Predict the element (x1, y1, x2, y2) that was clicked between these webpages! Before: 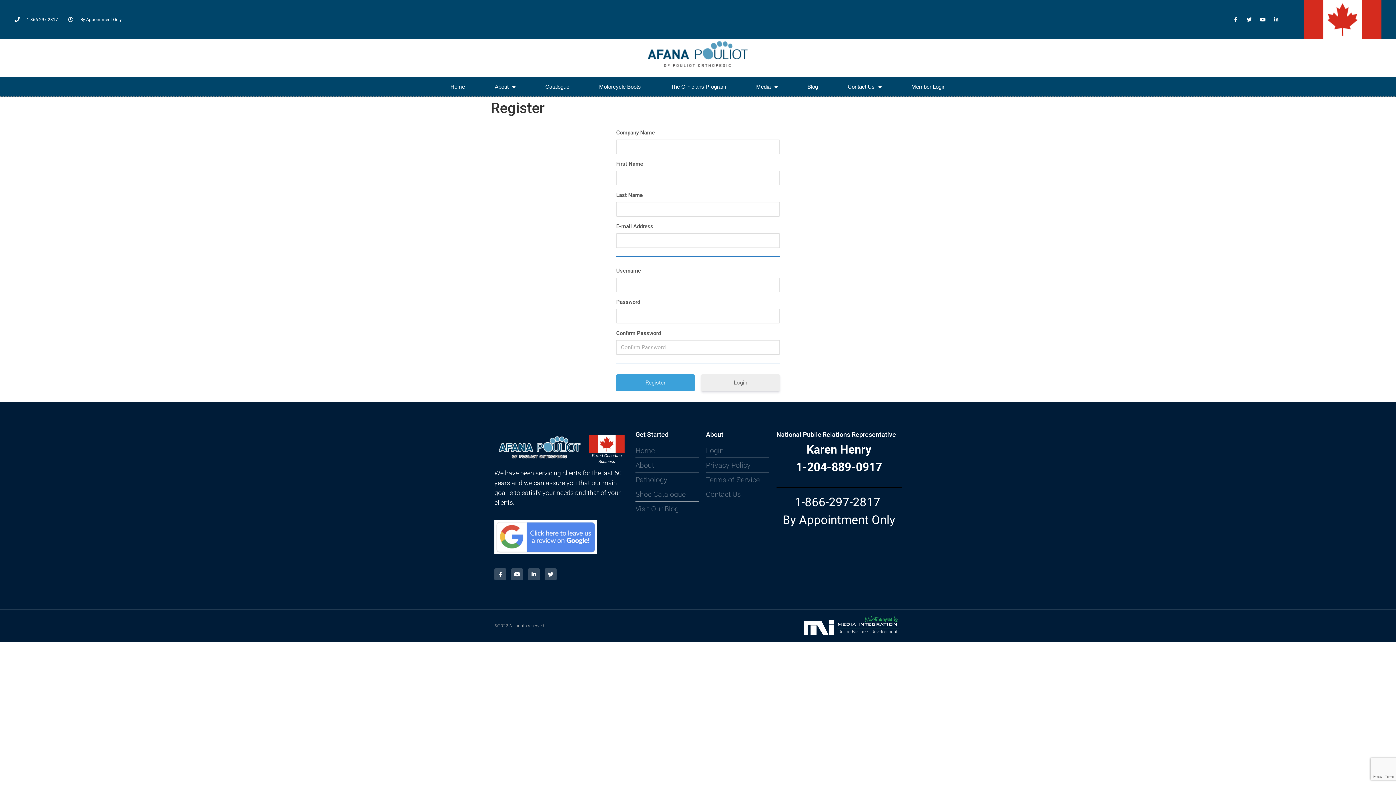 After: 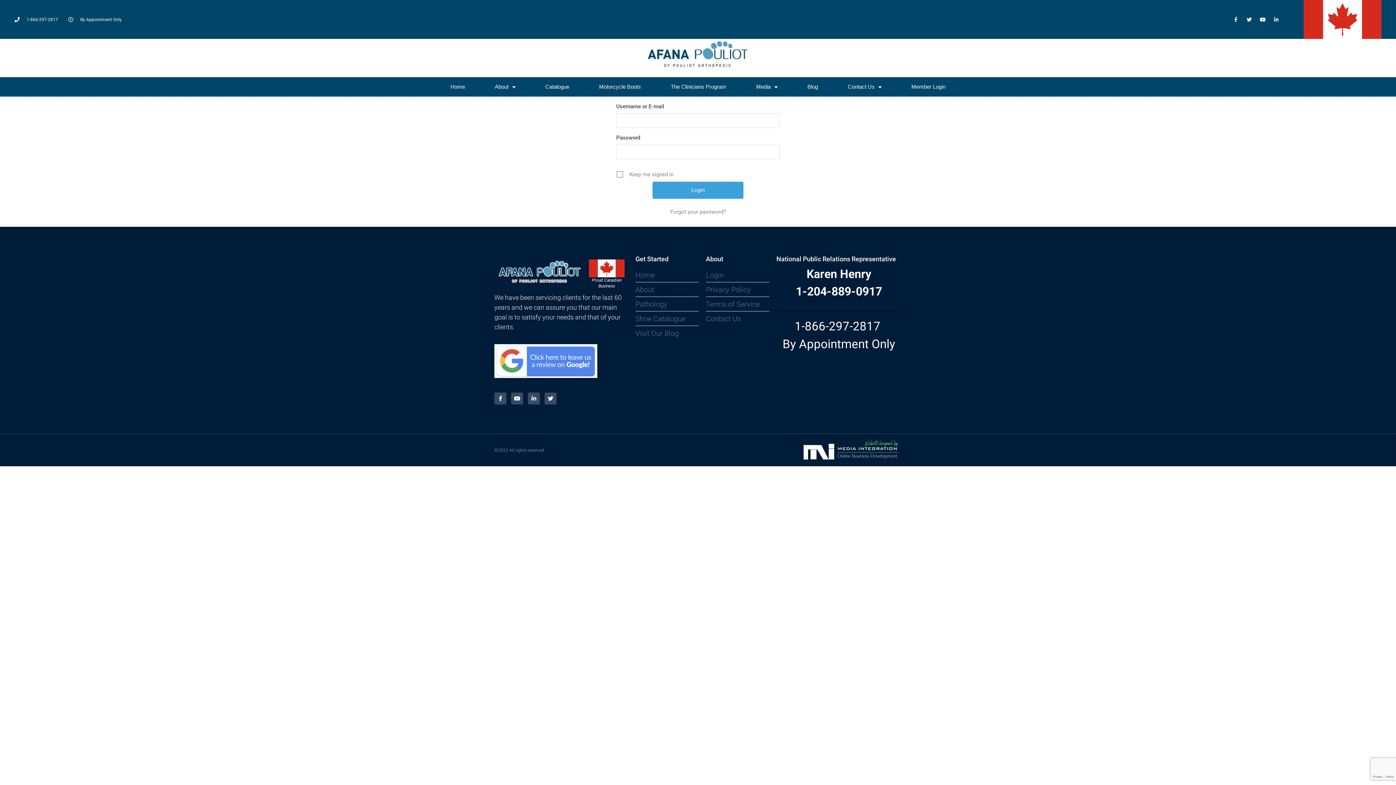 Action: label: Login bbox: (701, 374, 780, 391)